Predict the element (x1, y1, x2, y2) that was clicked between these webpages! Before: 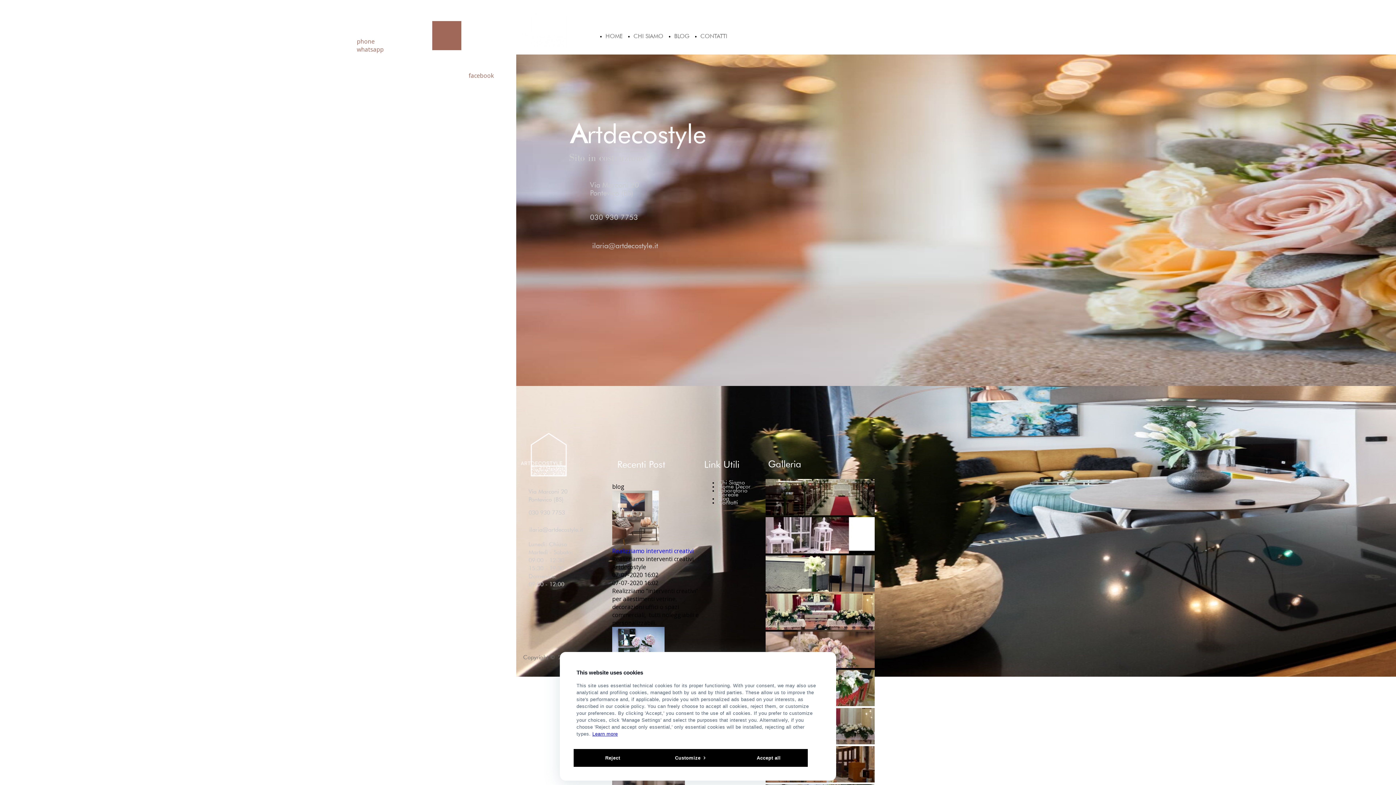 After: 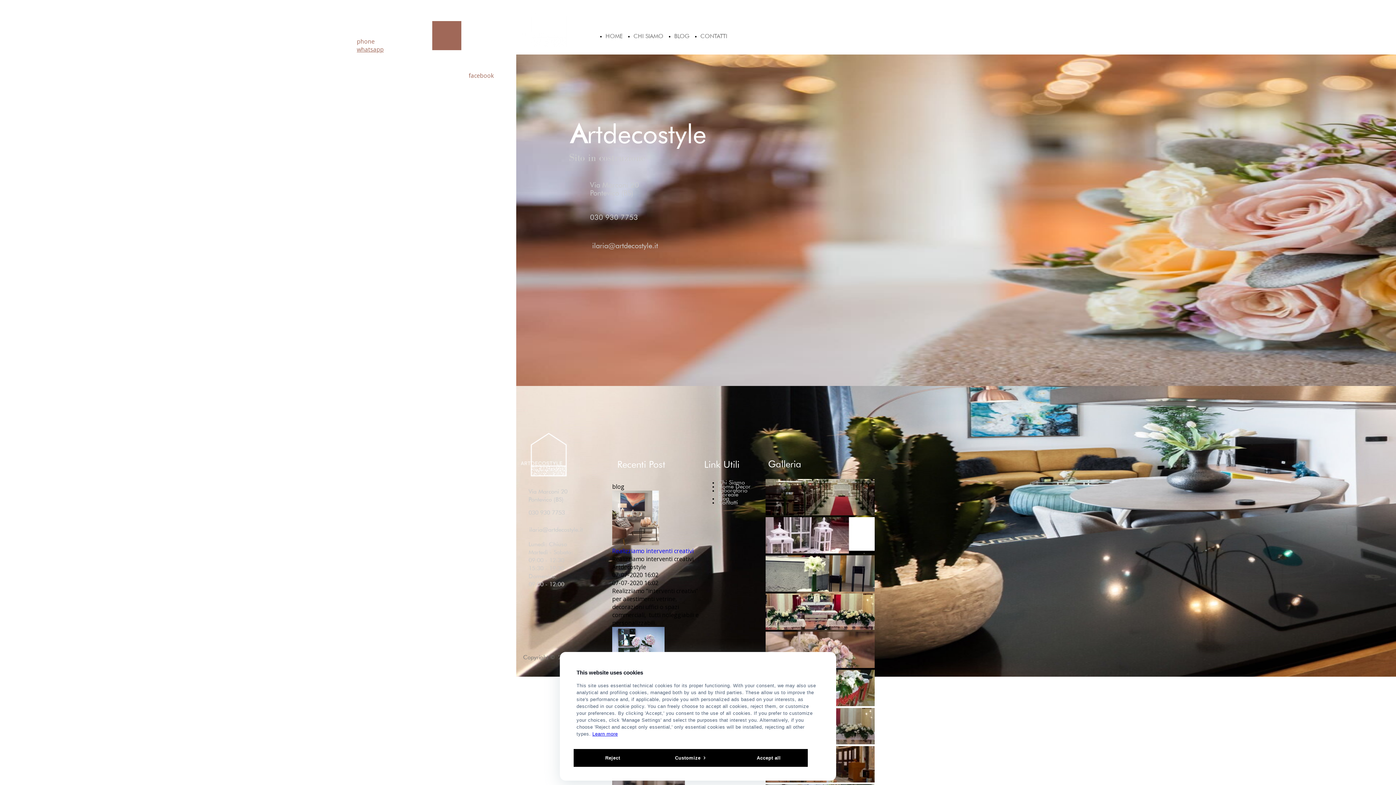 Action: bbox: (356, 45, 383, 53) label: whatsapp